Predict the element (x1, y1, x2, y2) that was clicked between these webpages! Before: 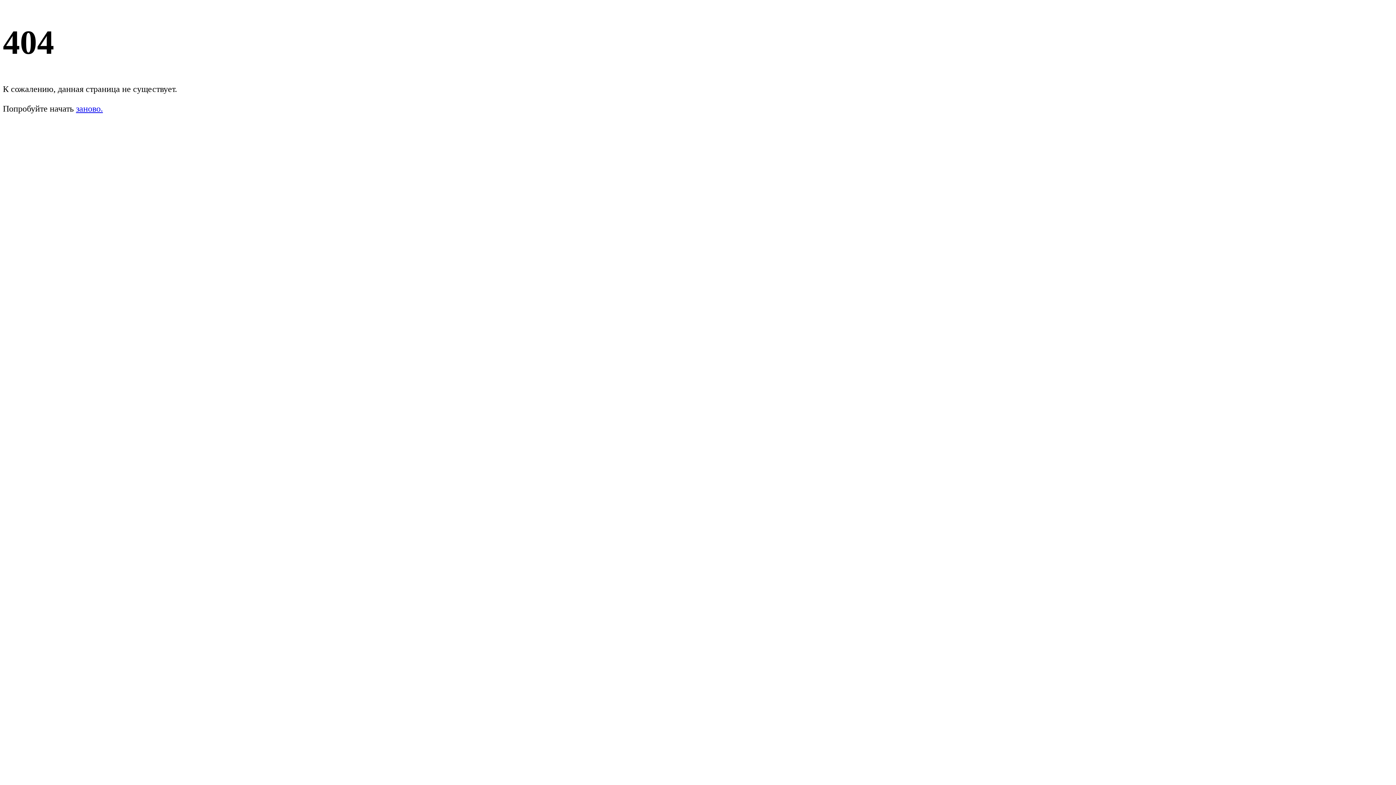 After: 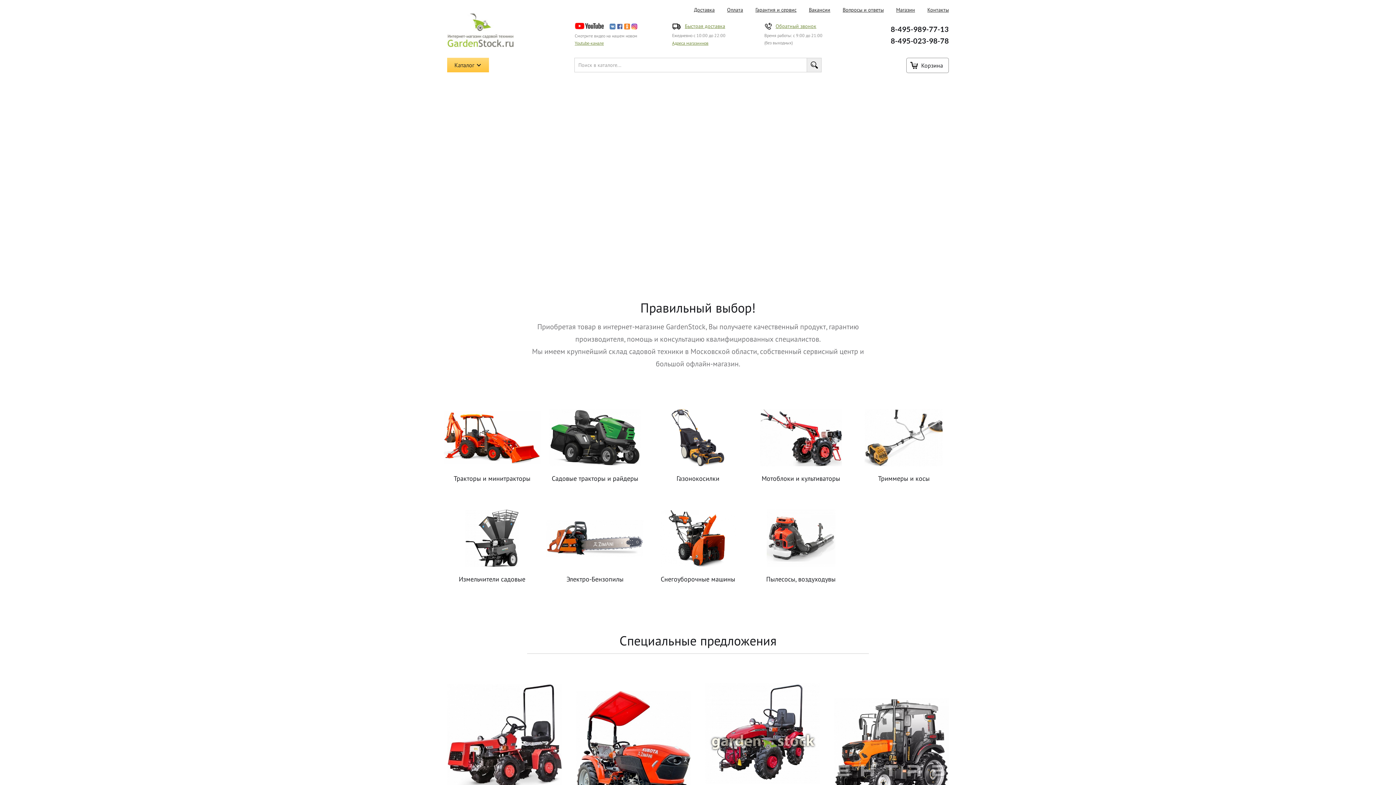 Action: bbox: (76, 104, 102, 113) label: заново.